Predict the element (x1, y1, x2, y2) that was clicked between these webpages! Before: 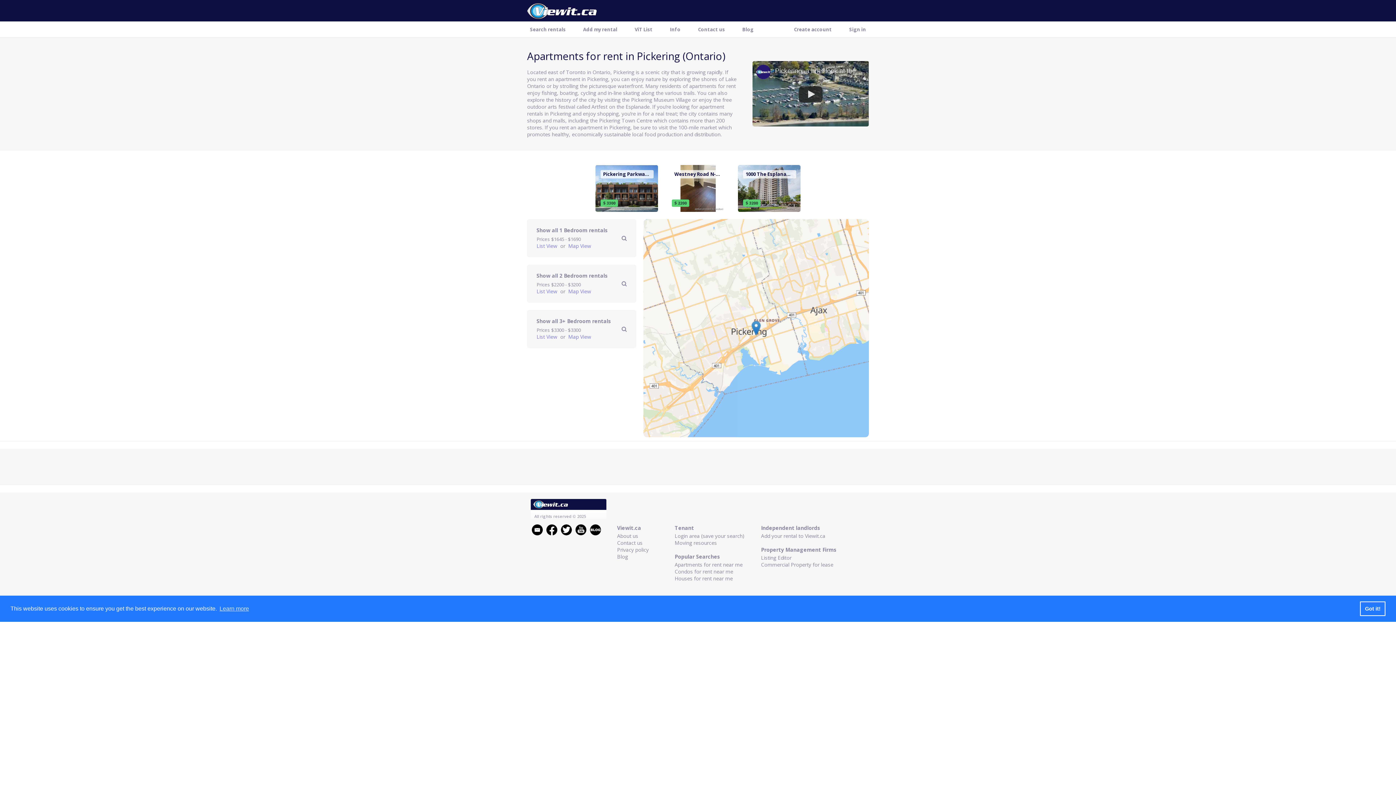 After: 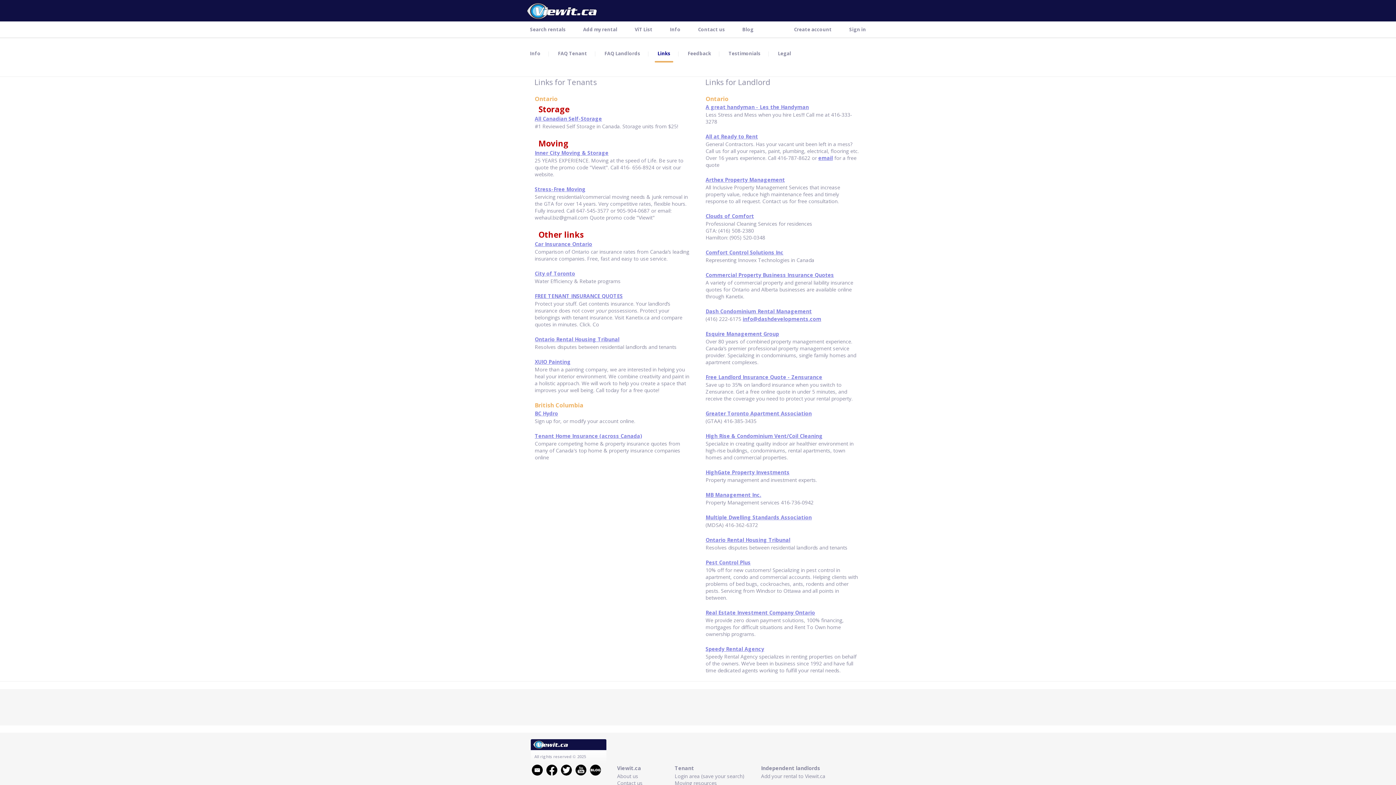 Action: label: Moving resources bbox: (674, 539, 750, 546)